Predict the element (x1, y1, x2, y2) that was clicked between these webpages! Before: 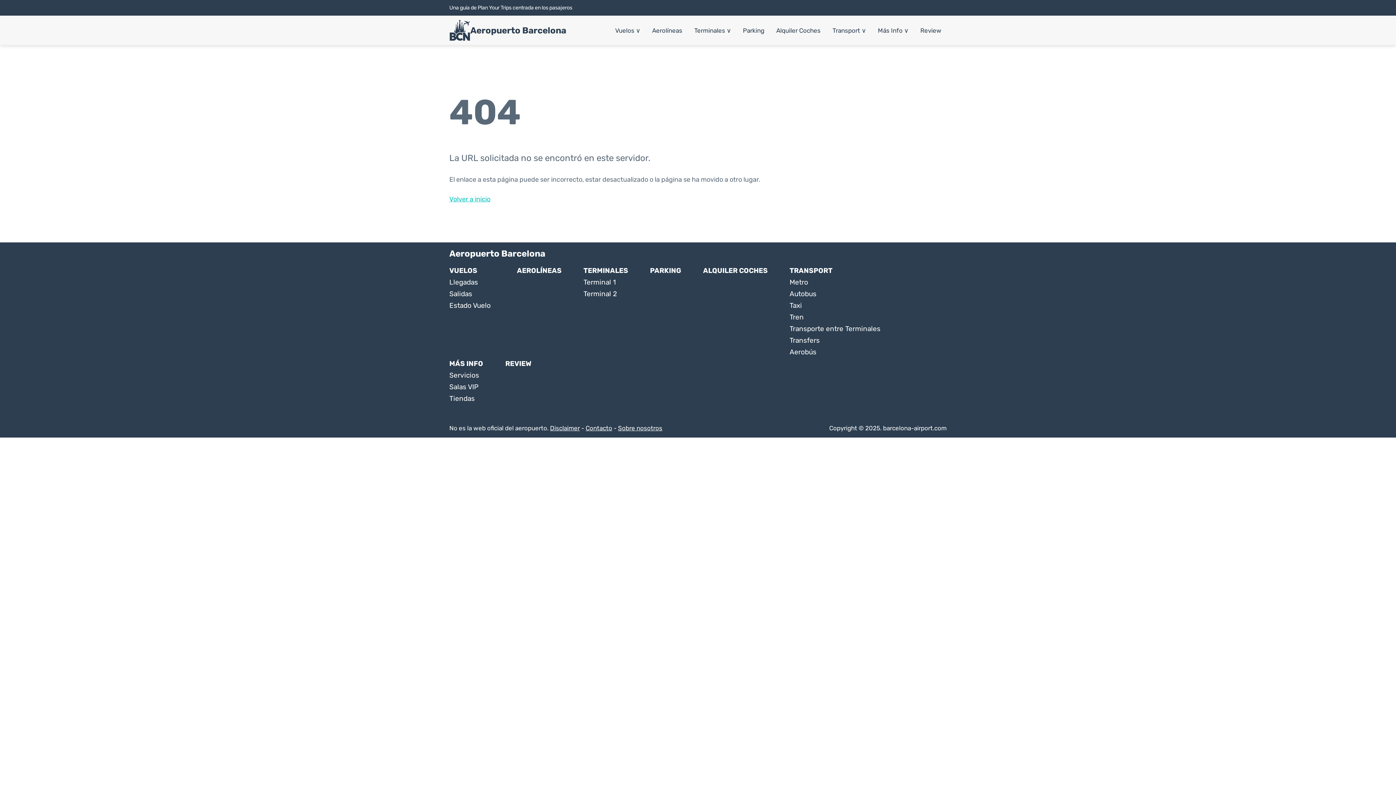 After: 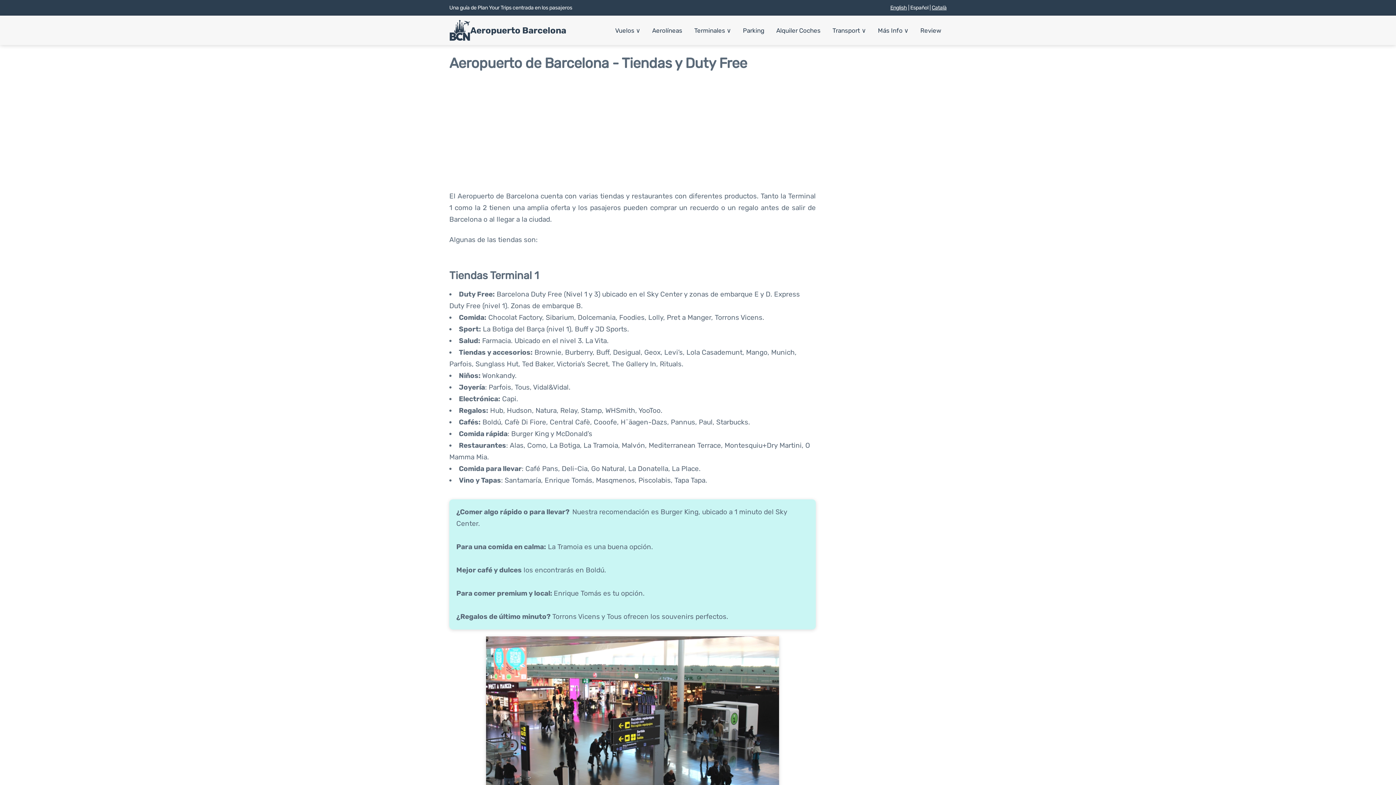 Action: label: Tiendas bbox: (449, 394, 474, 403)